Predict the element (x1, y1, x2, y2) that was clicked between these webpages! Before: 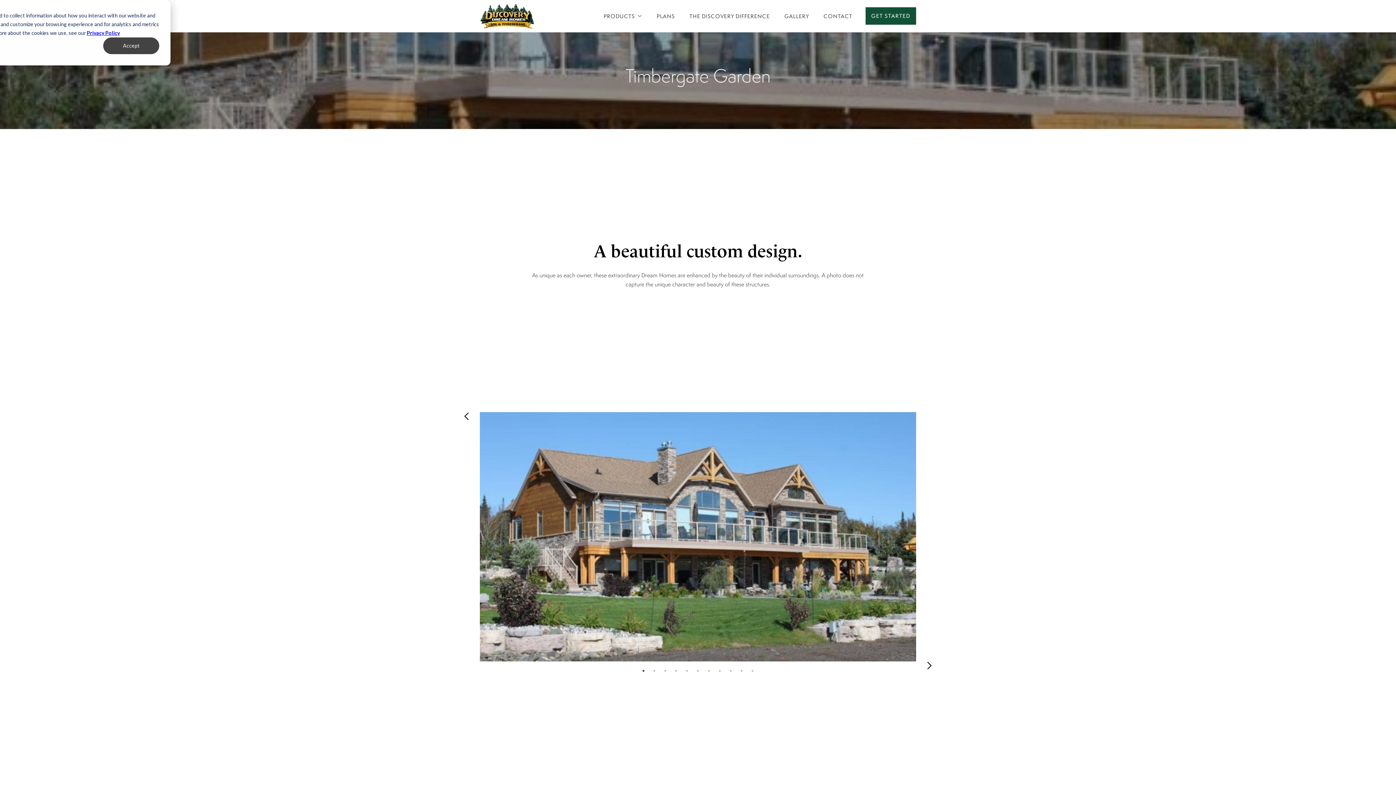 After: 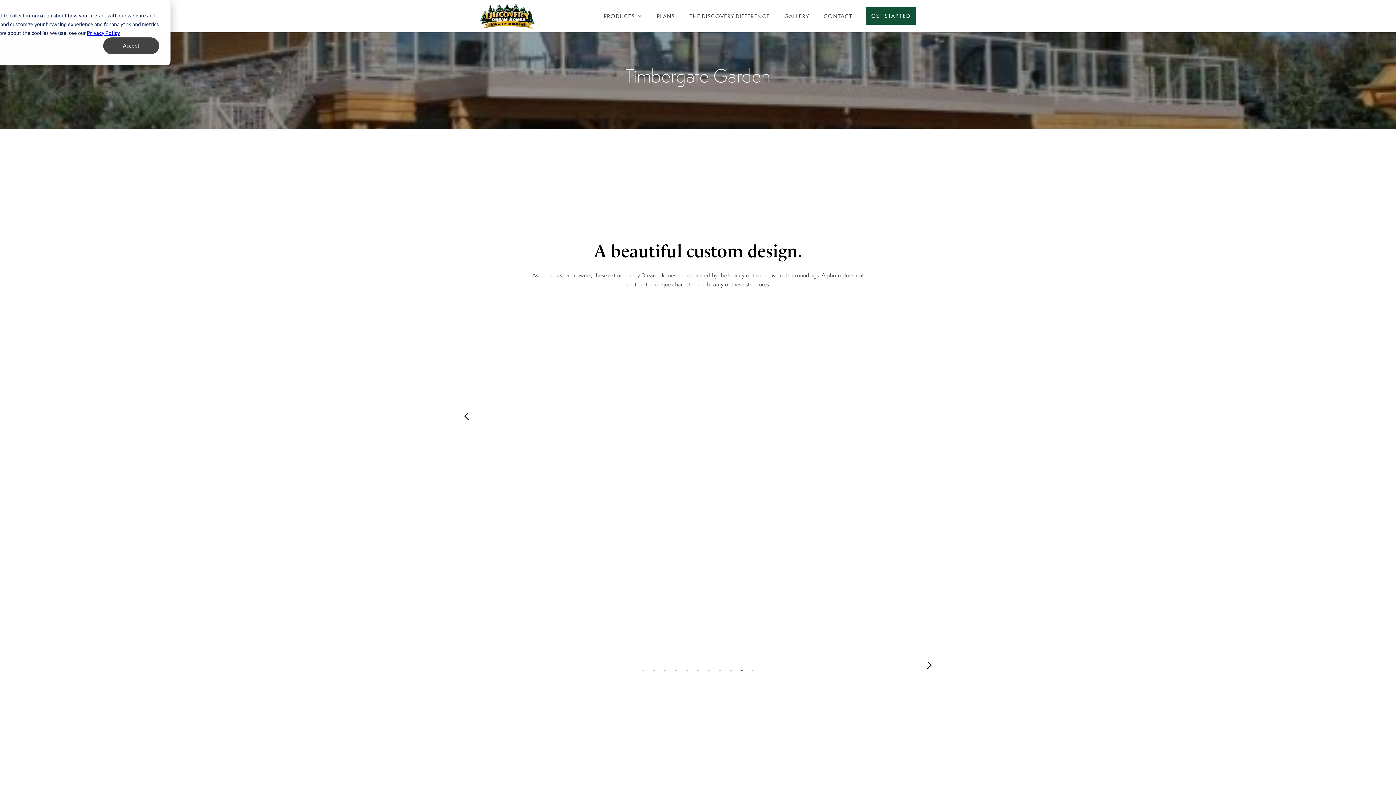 Action: bbox: (738, 667, 745, 674) label: 10